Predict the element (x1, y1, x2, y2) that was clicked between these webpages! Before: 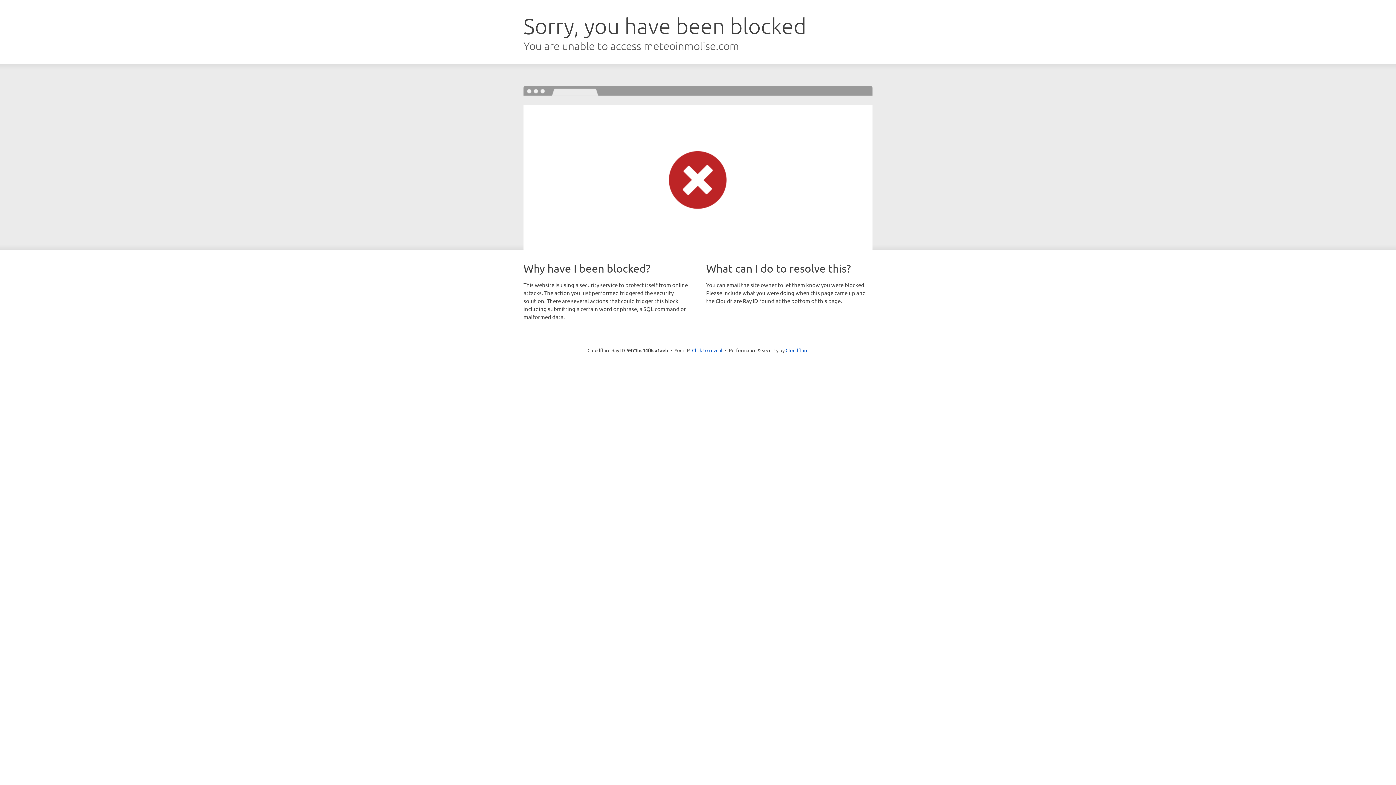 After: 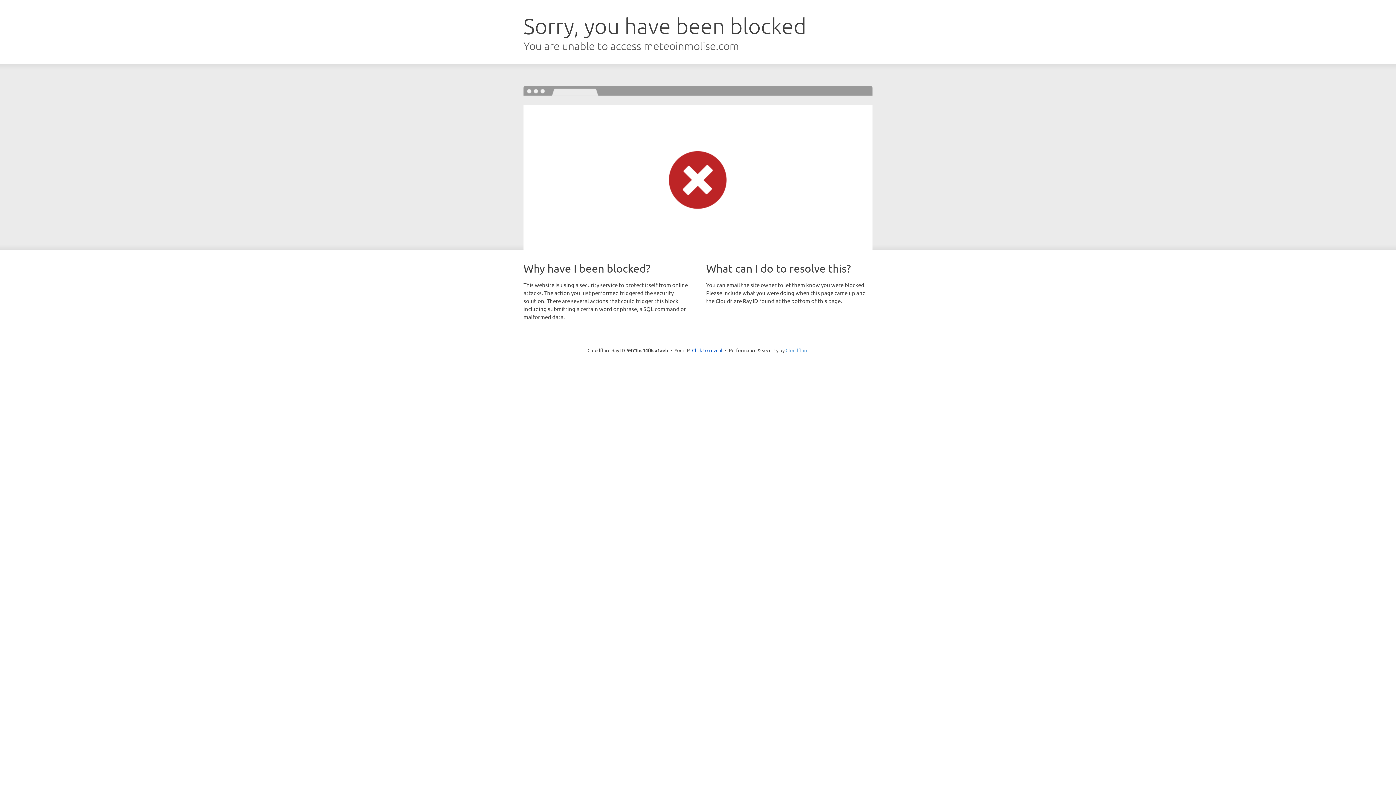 Action: bbox: (785, 347, 808, 353) label: Cloudflare